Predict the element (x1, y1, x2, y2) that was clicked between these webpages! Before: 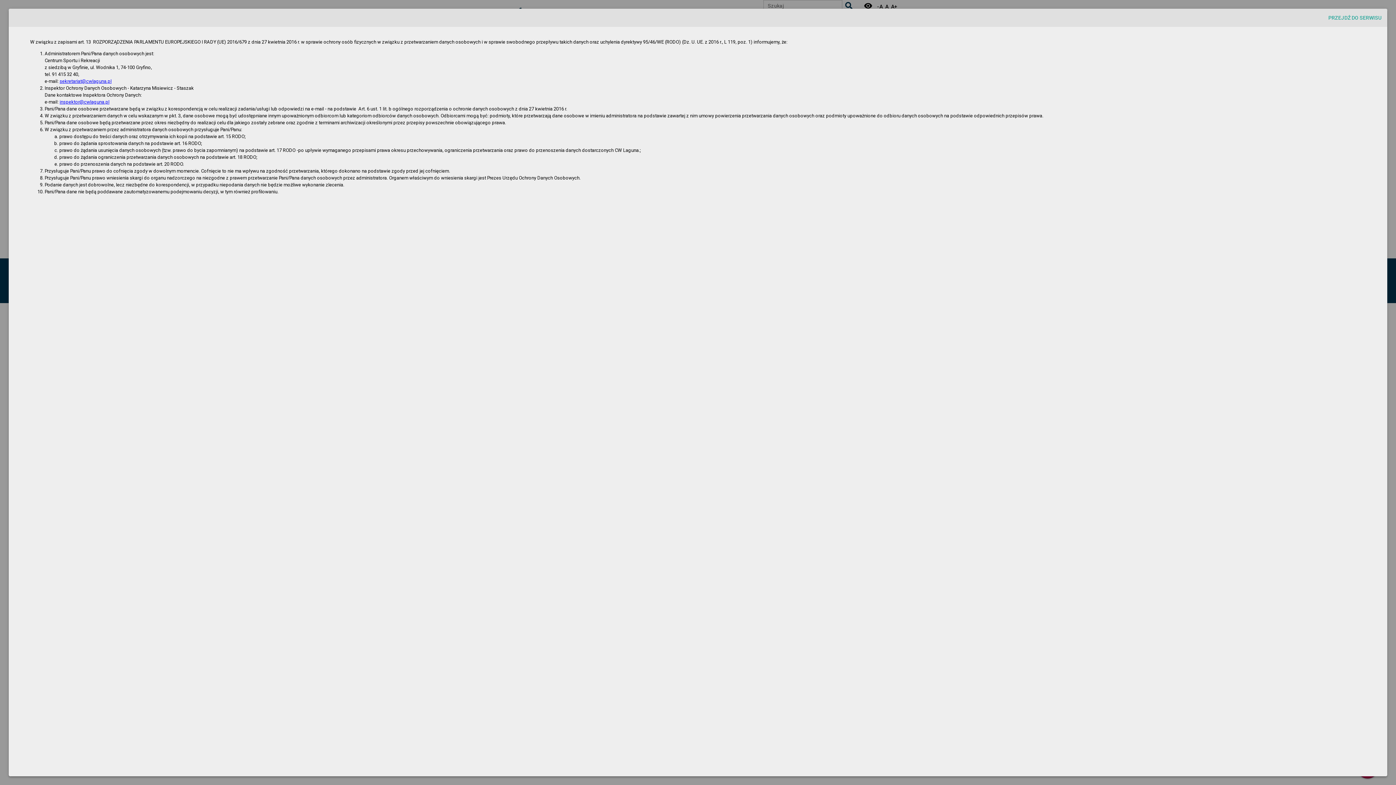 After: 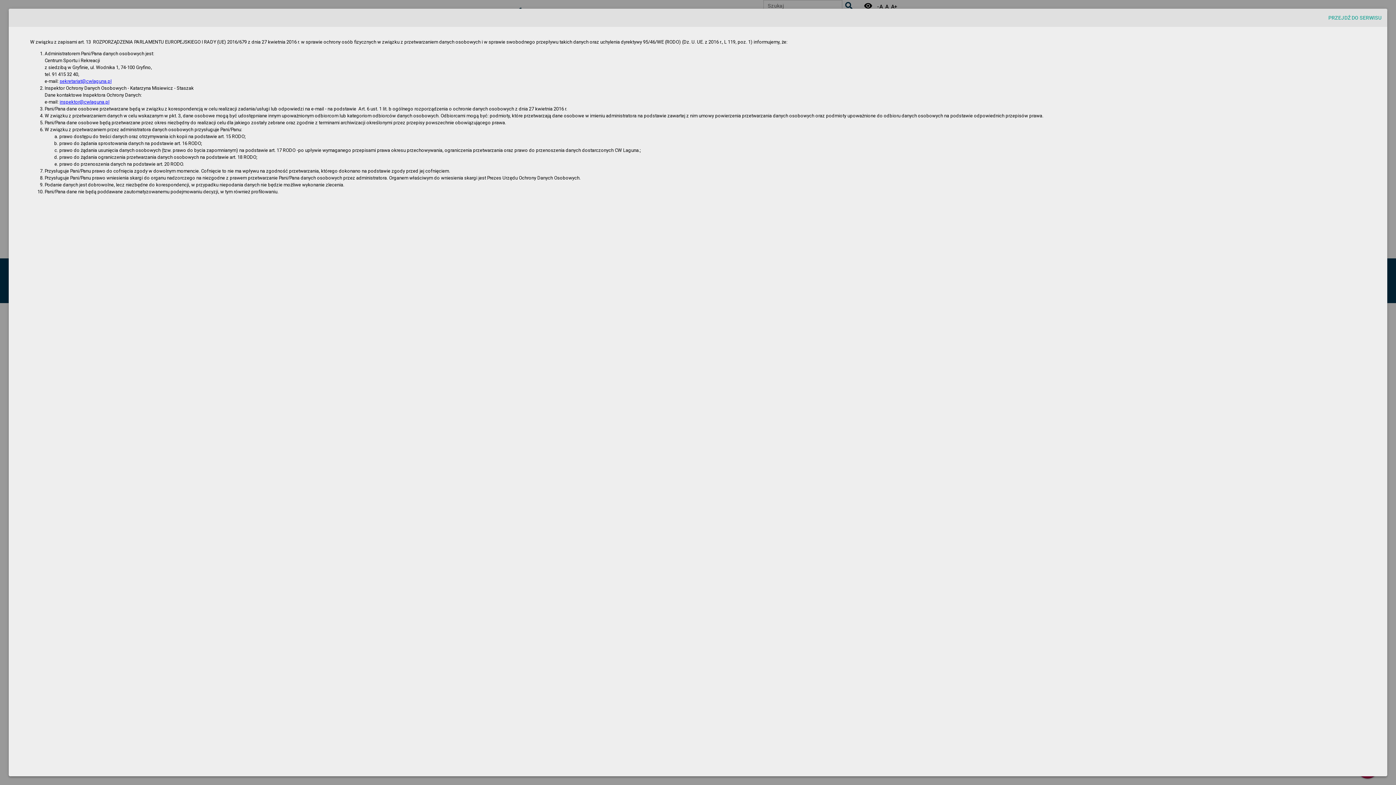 Action: bbox: (59, 78, 111, 84) label: sekretariat@cwlaguna.pl